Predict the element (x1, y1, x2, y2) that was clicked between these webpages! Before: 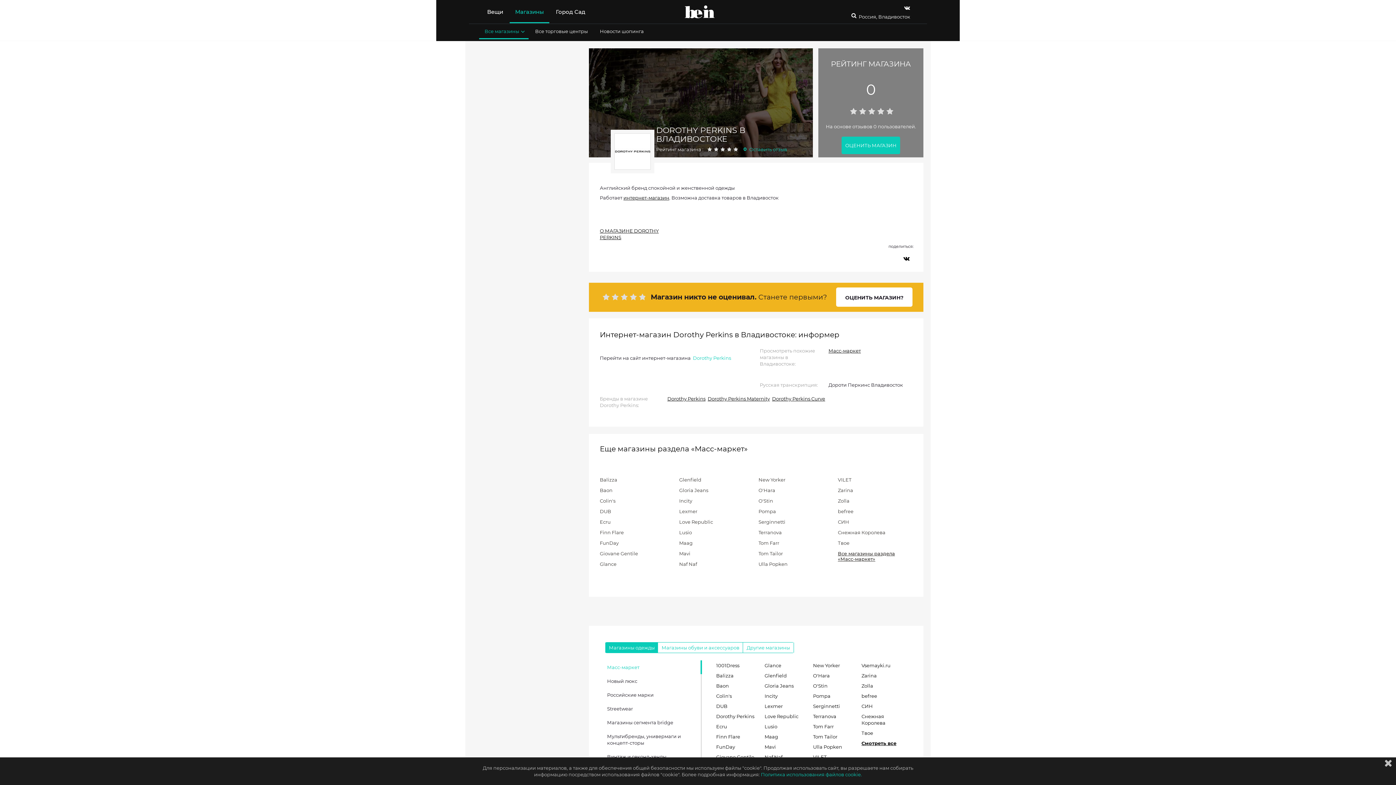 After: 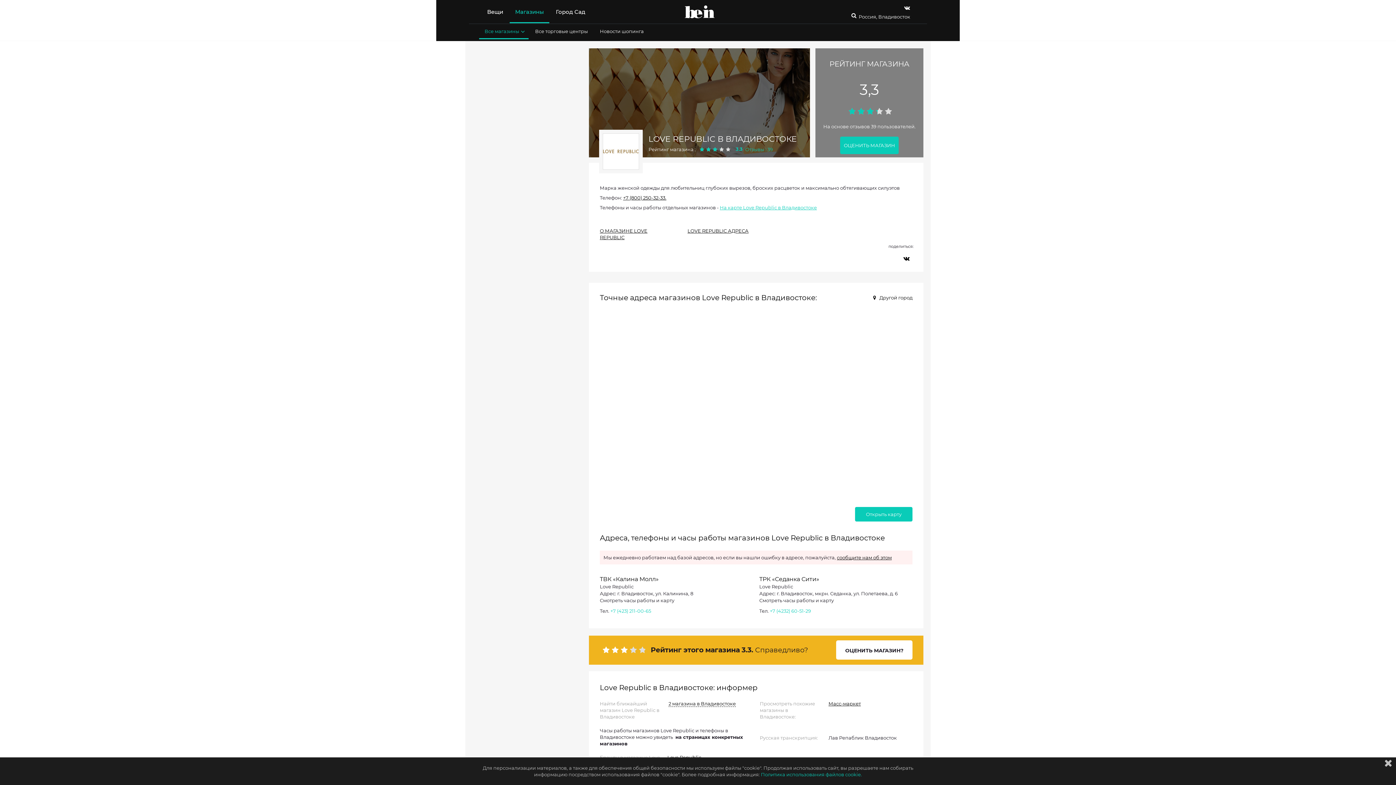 Action: label: Love Republic bbox: (764, 713, 798, 719)